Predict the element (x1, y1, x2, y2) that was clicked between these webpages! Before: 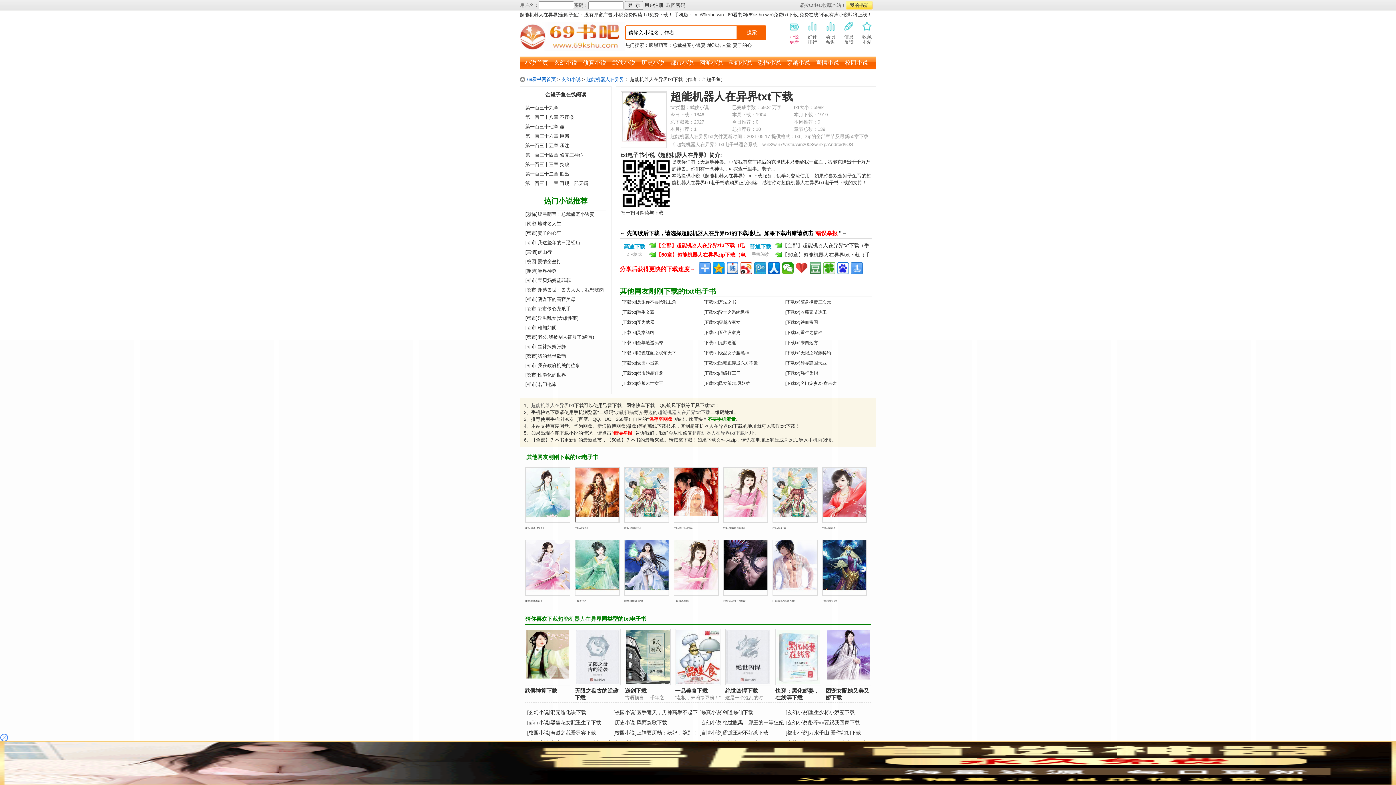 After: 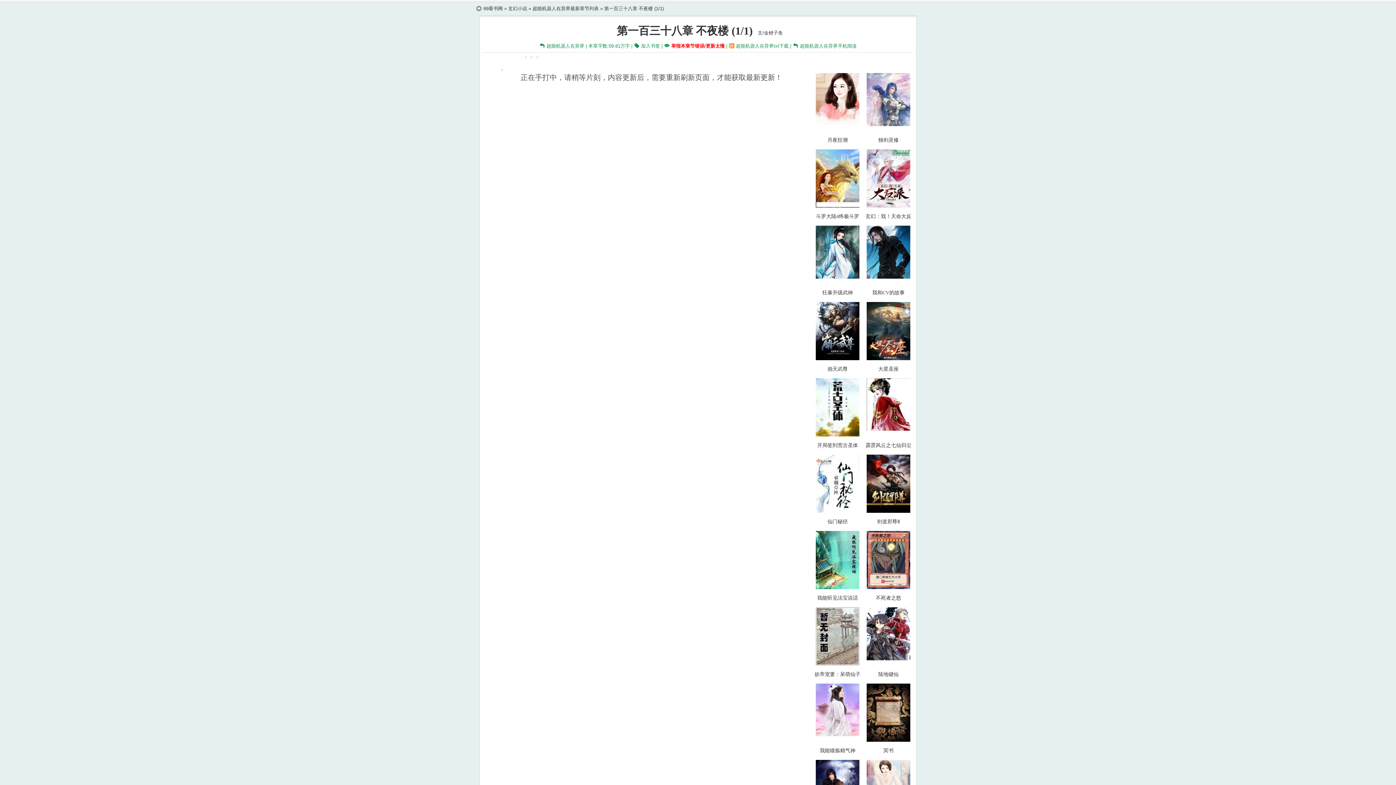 Action: bbox: (525, 114, 574, 120) label: 第一百三十八章 不夜楼